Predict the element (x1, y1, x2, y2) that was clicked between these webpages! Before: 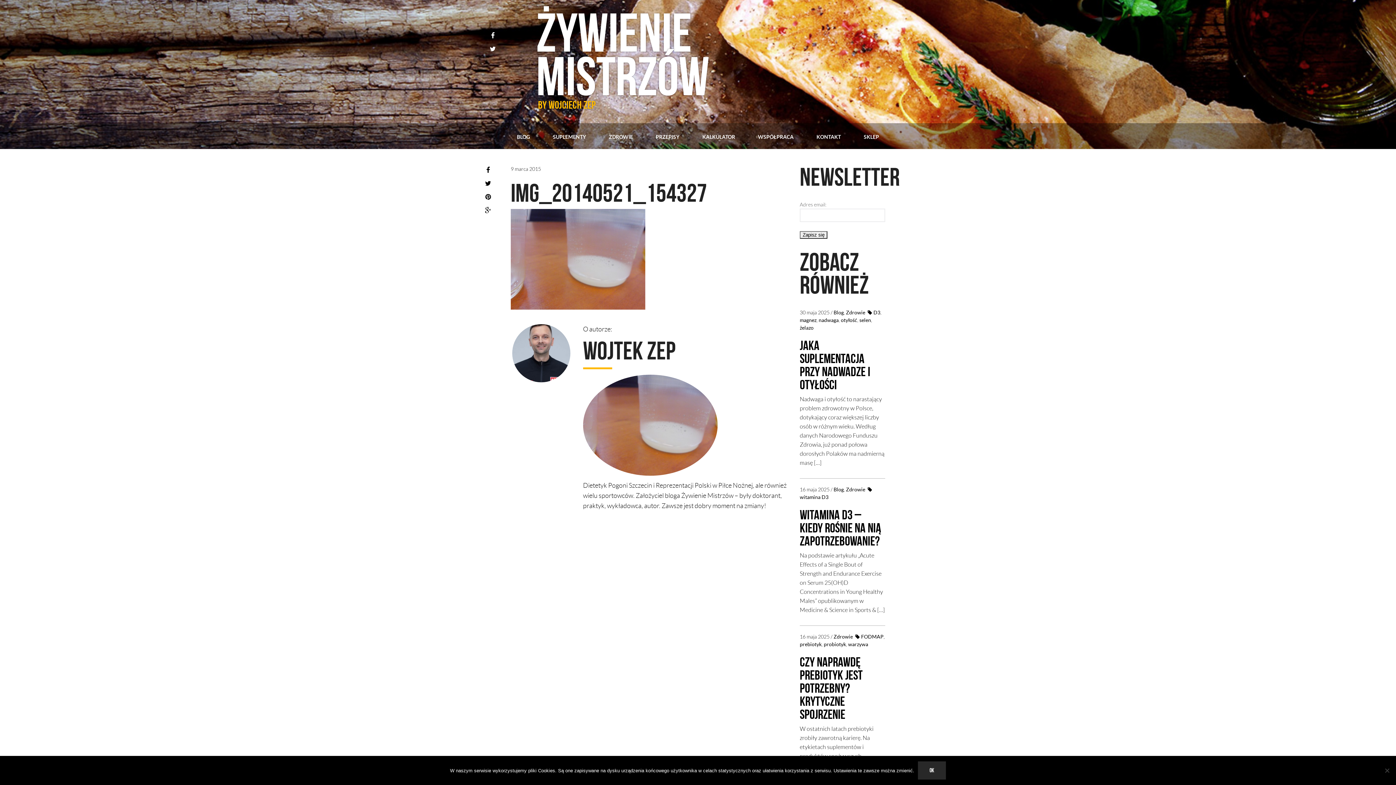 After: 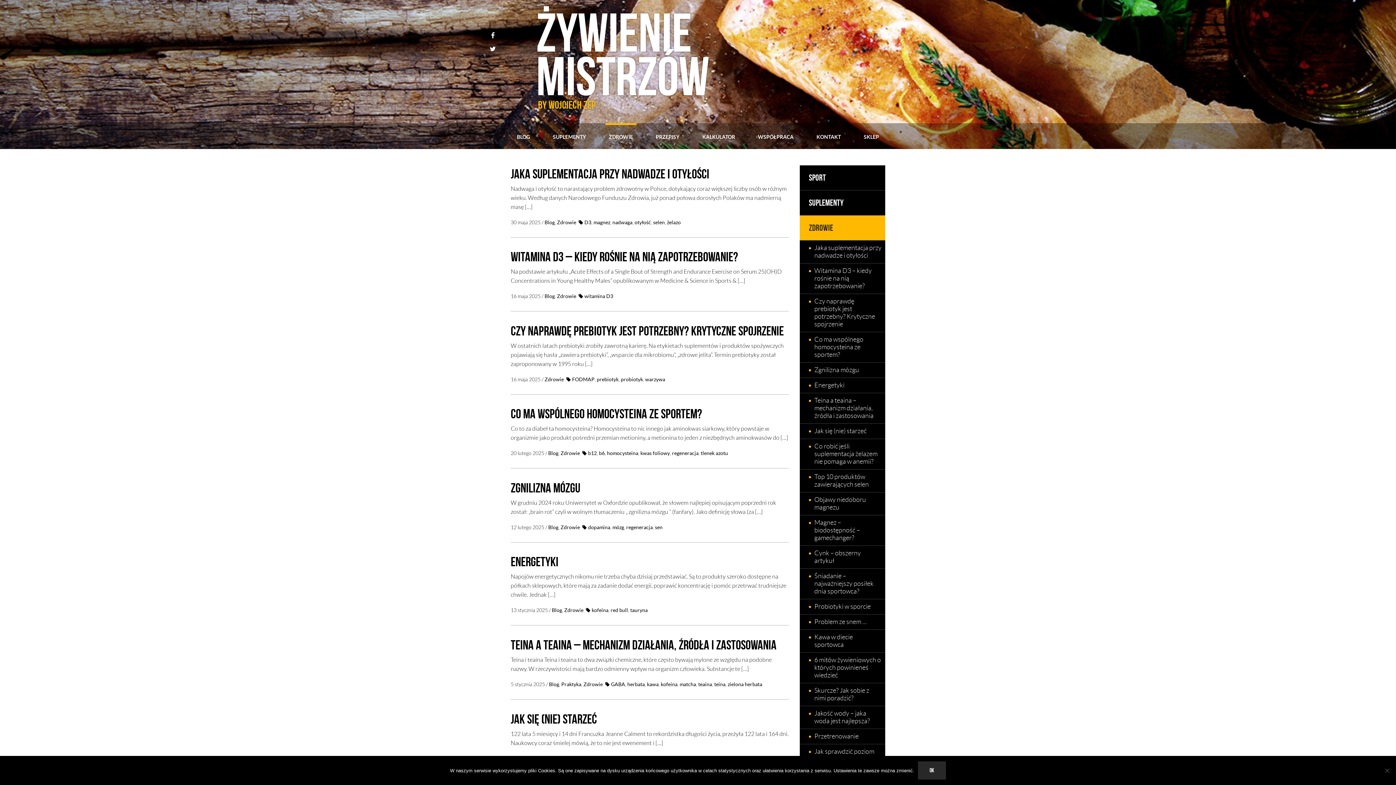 Action: bbox: (833, 634, 853, 639) label: Zdrowie